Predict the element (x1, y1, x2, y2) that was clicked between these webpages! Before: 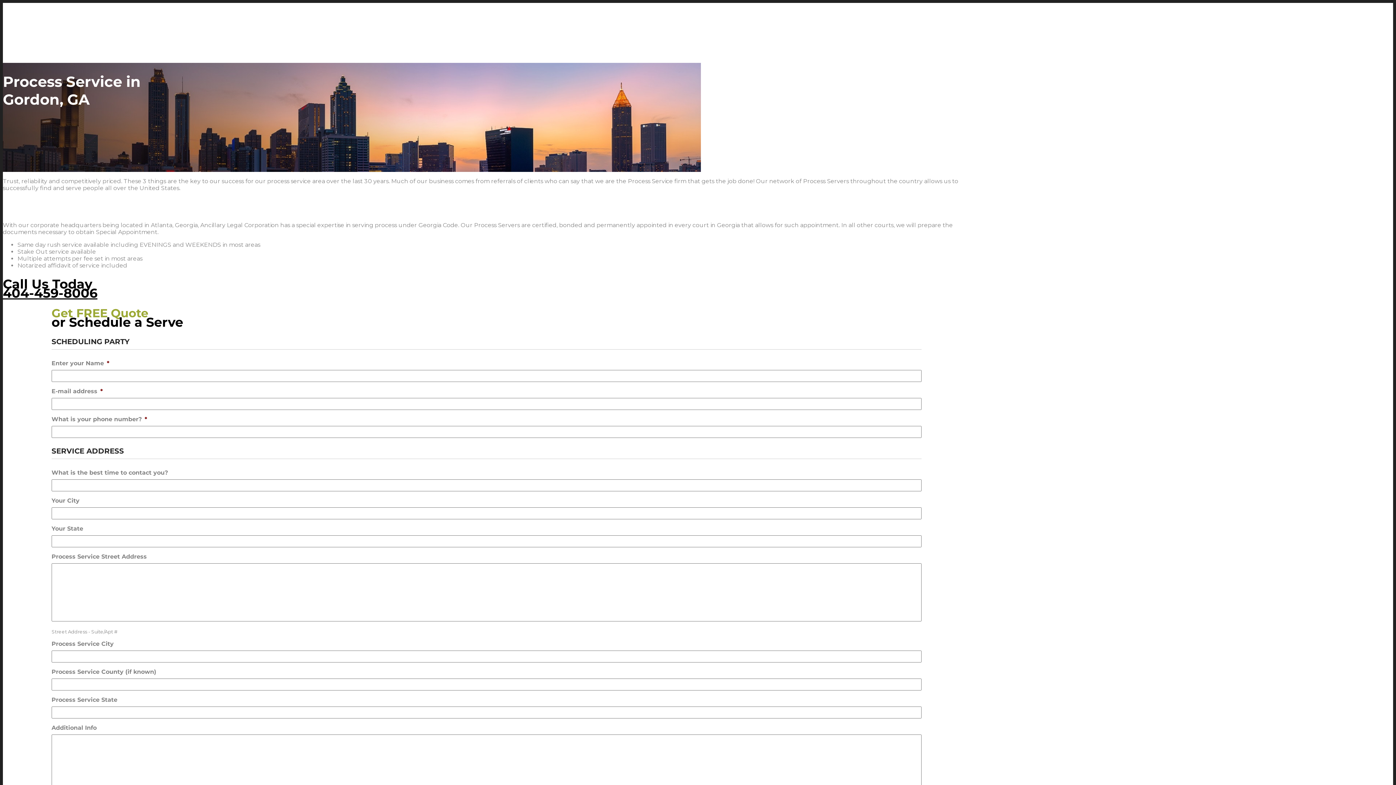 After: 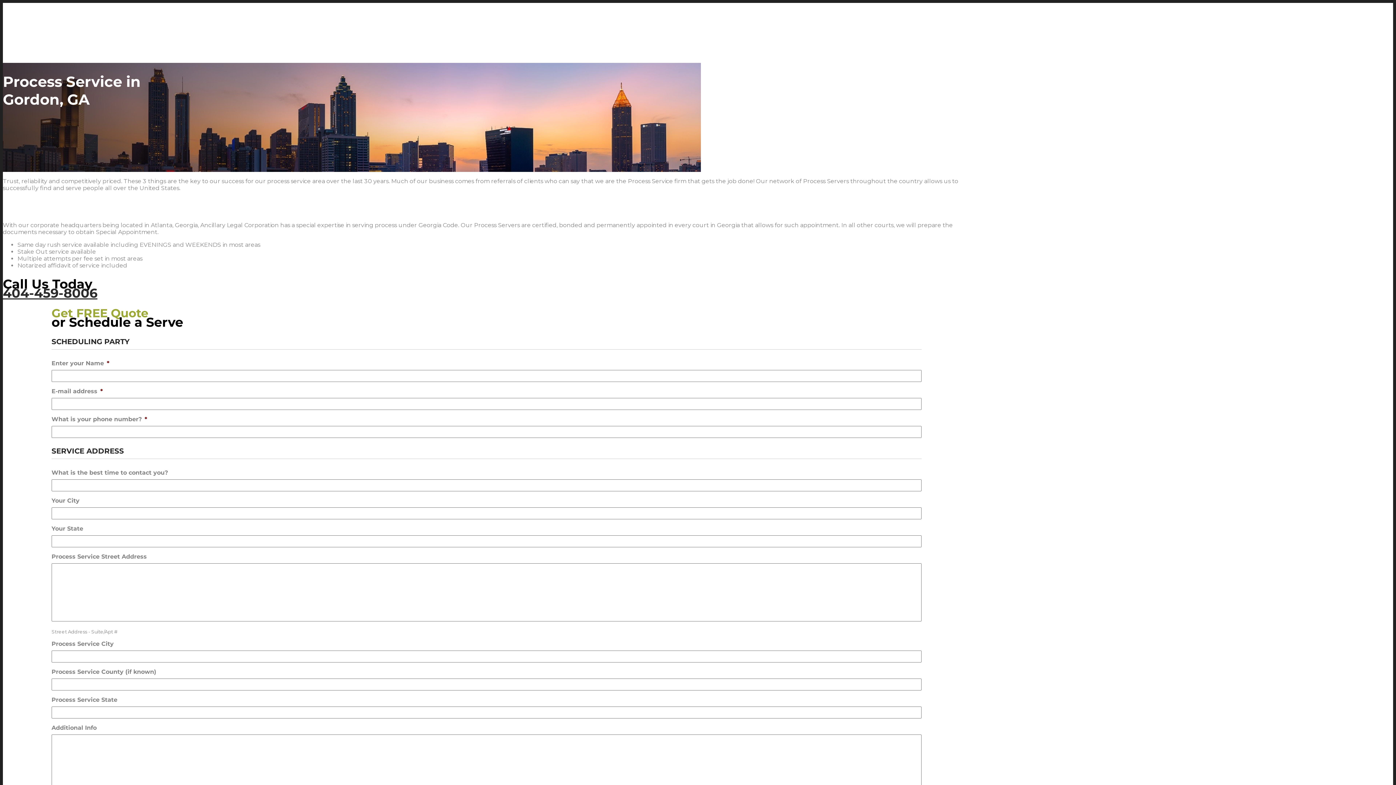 Action: label: 404-459-8006 bbox: (2, 285, 97, 301)